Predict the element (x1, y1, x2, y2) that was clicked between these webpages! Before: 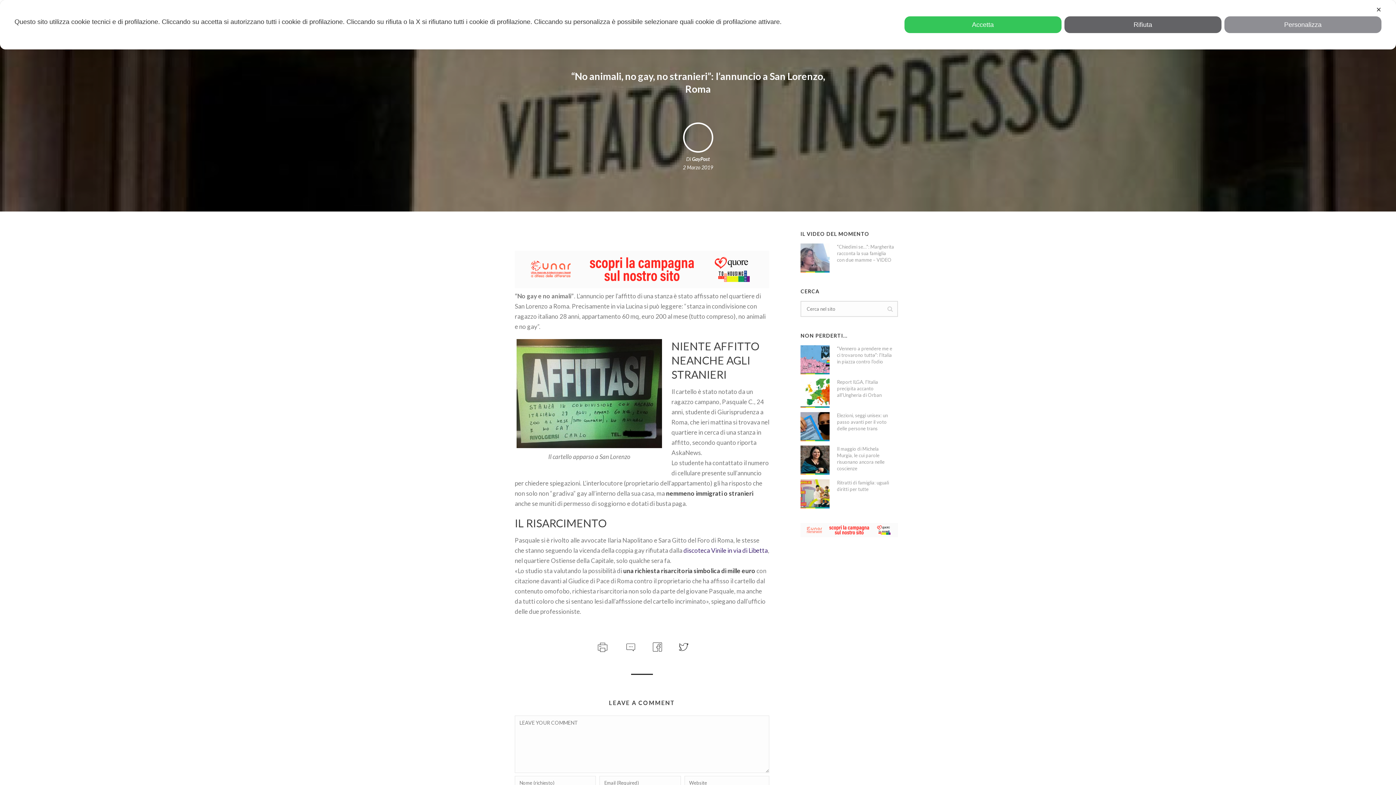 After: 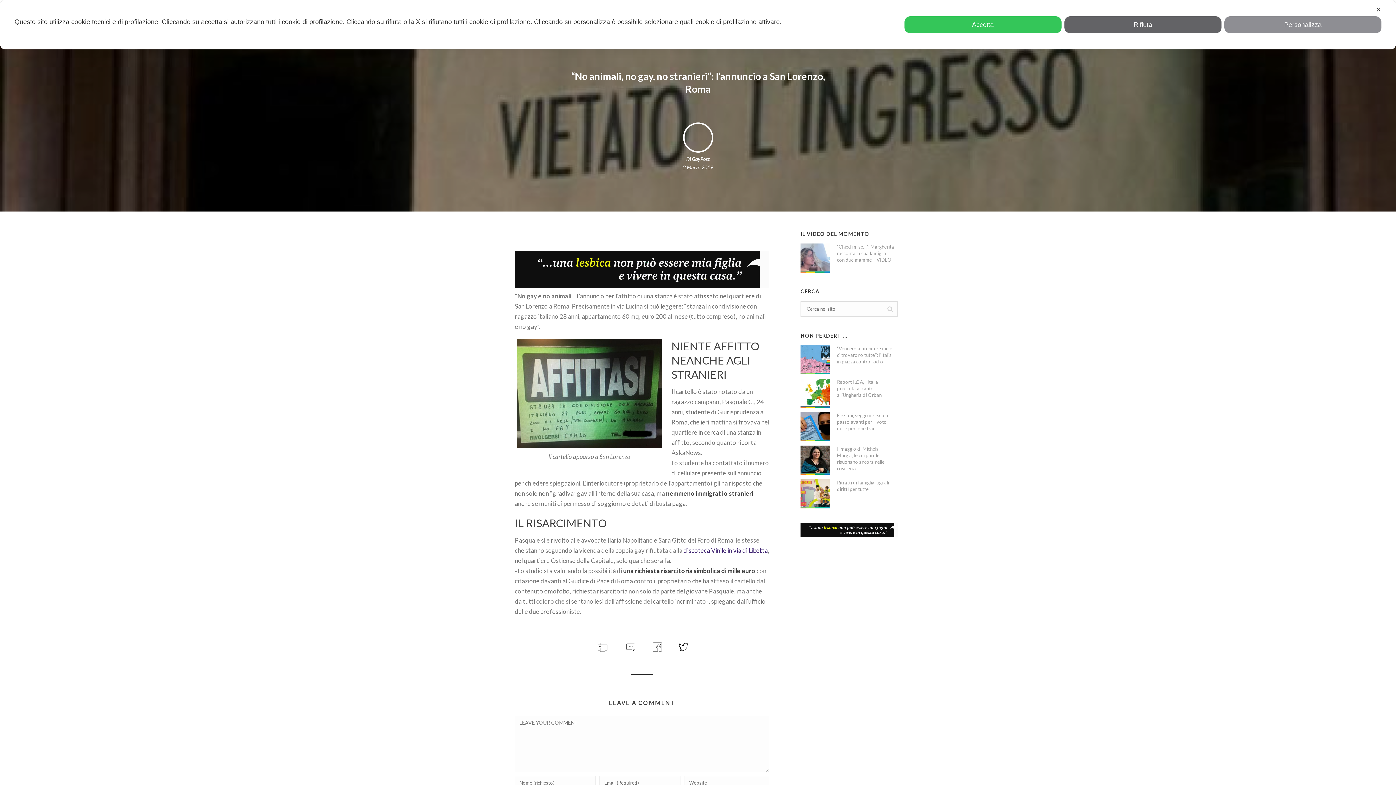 Action: bbox: (678, 643, 689, 649)